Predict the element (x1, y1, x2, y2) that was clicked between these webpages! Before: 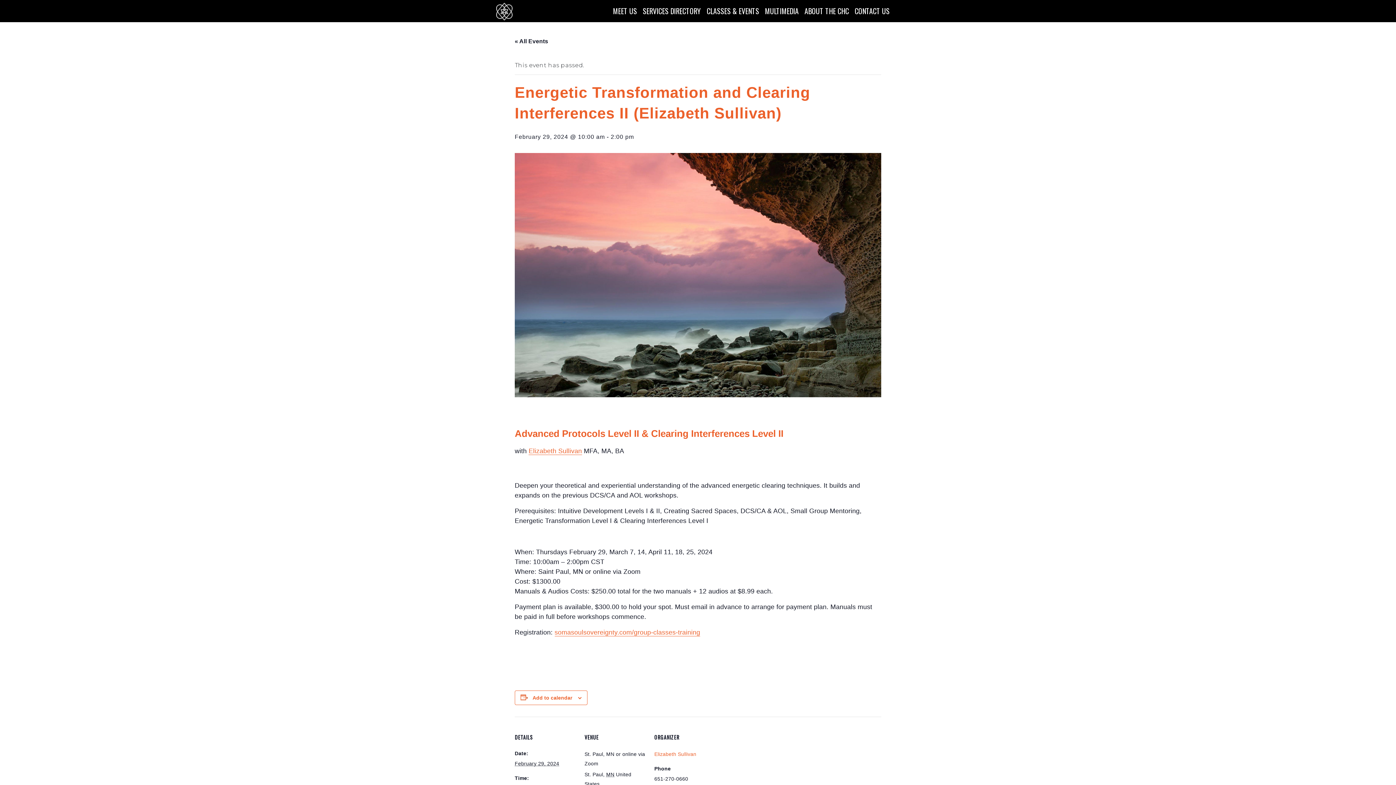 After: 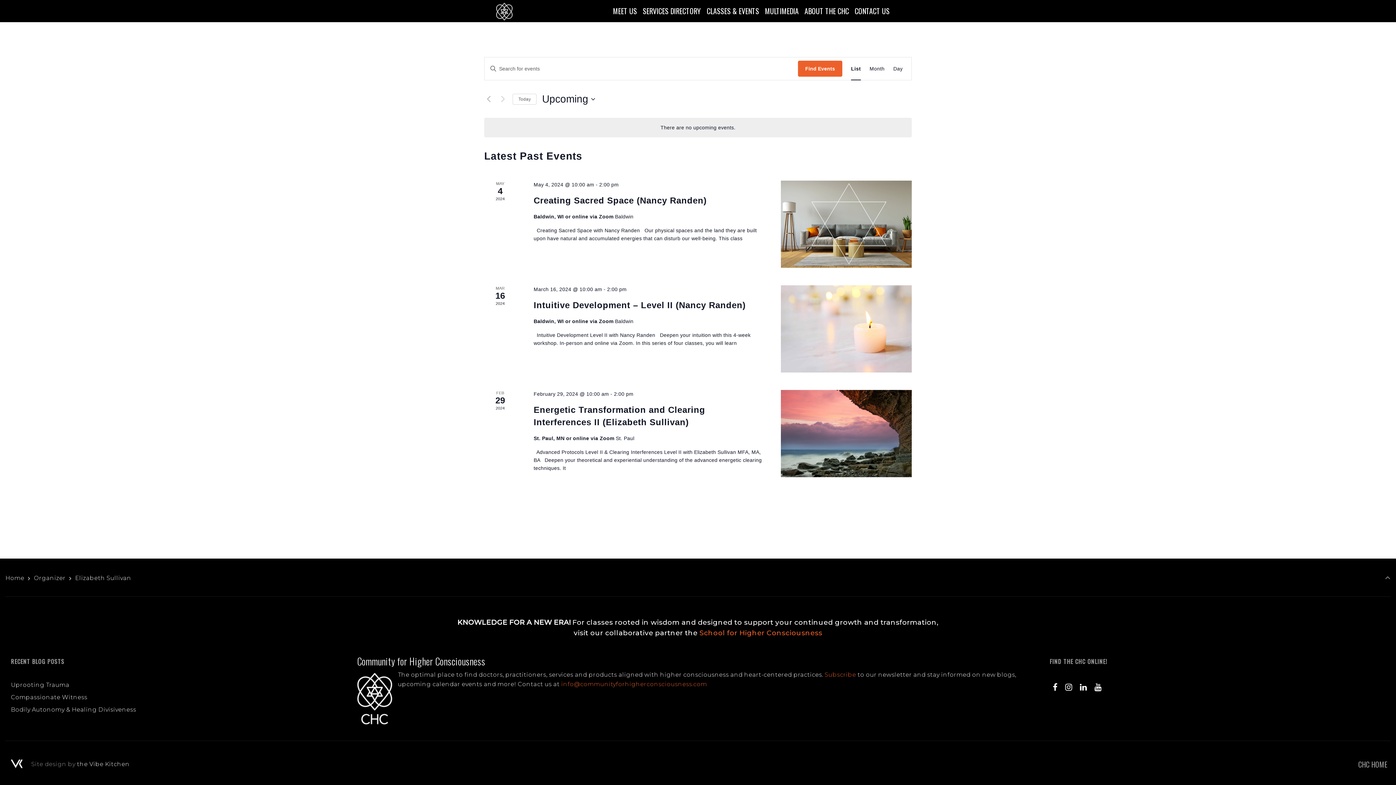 Action: label: Elizabeth Sullivan bbox: (654, 751, 696, 757)